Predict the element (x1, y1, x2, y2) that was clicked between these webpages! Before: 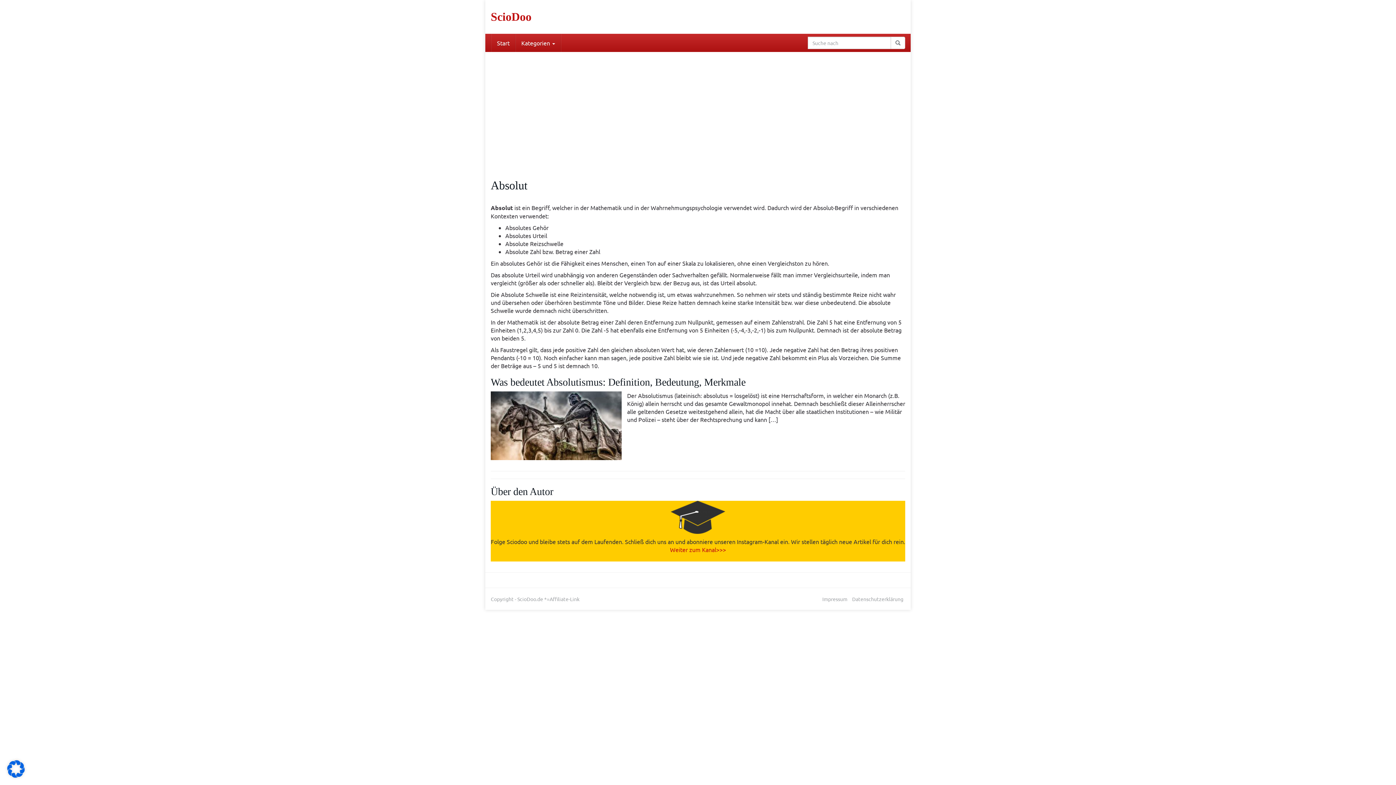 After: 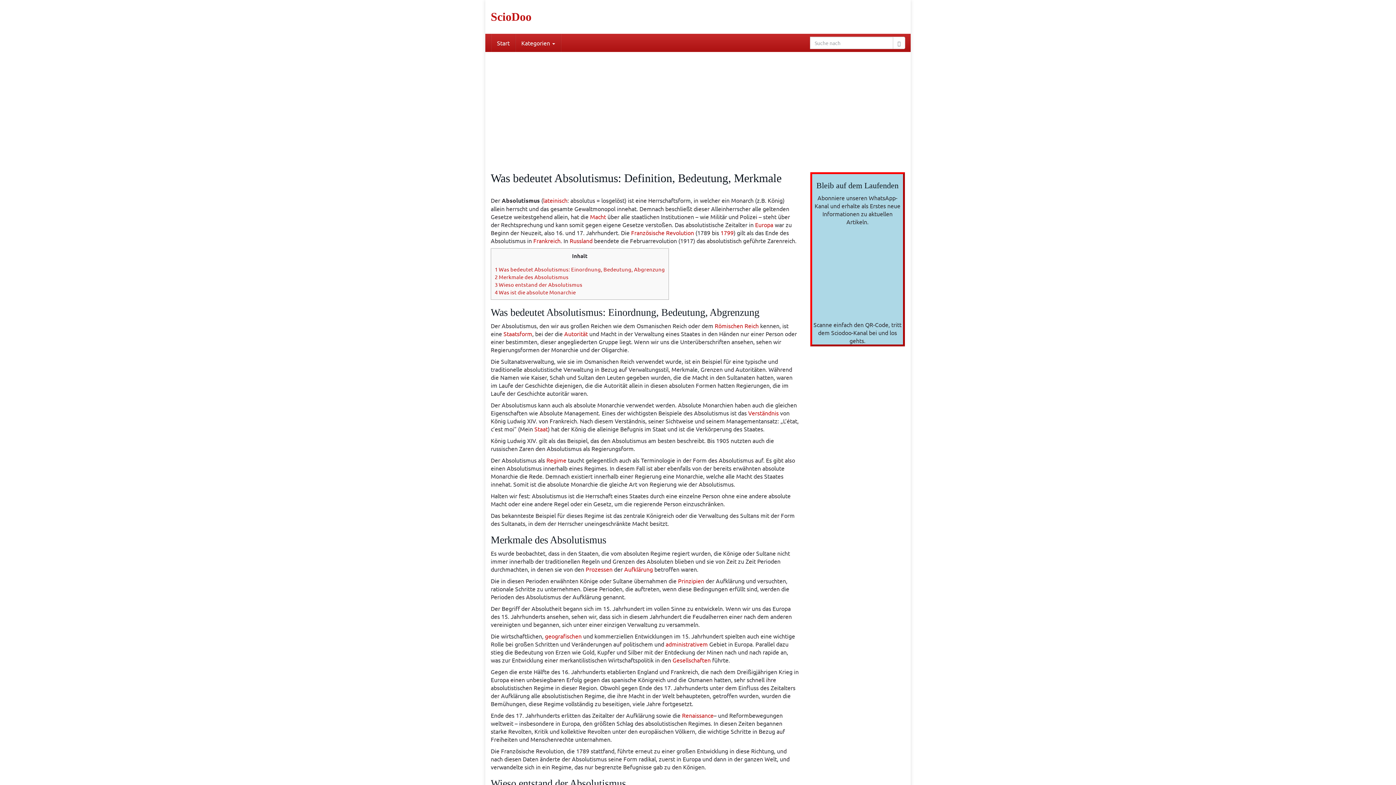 Action: bbox: (490, 376, 745, 388) label: Was bedeutet Absolutismus: Definition, Bedeutung, Merkmale